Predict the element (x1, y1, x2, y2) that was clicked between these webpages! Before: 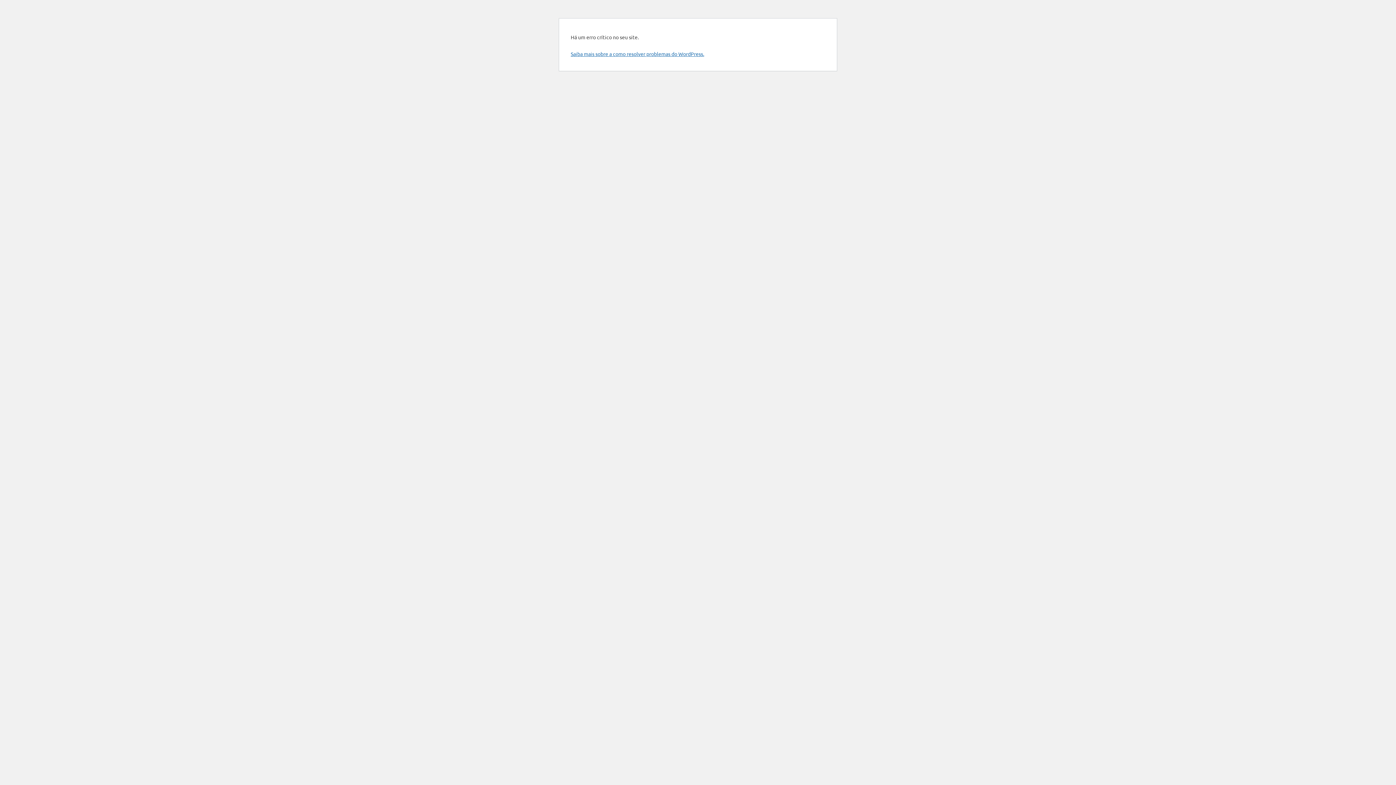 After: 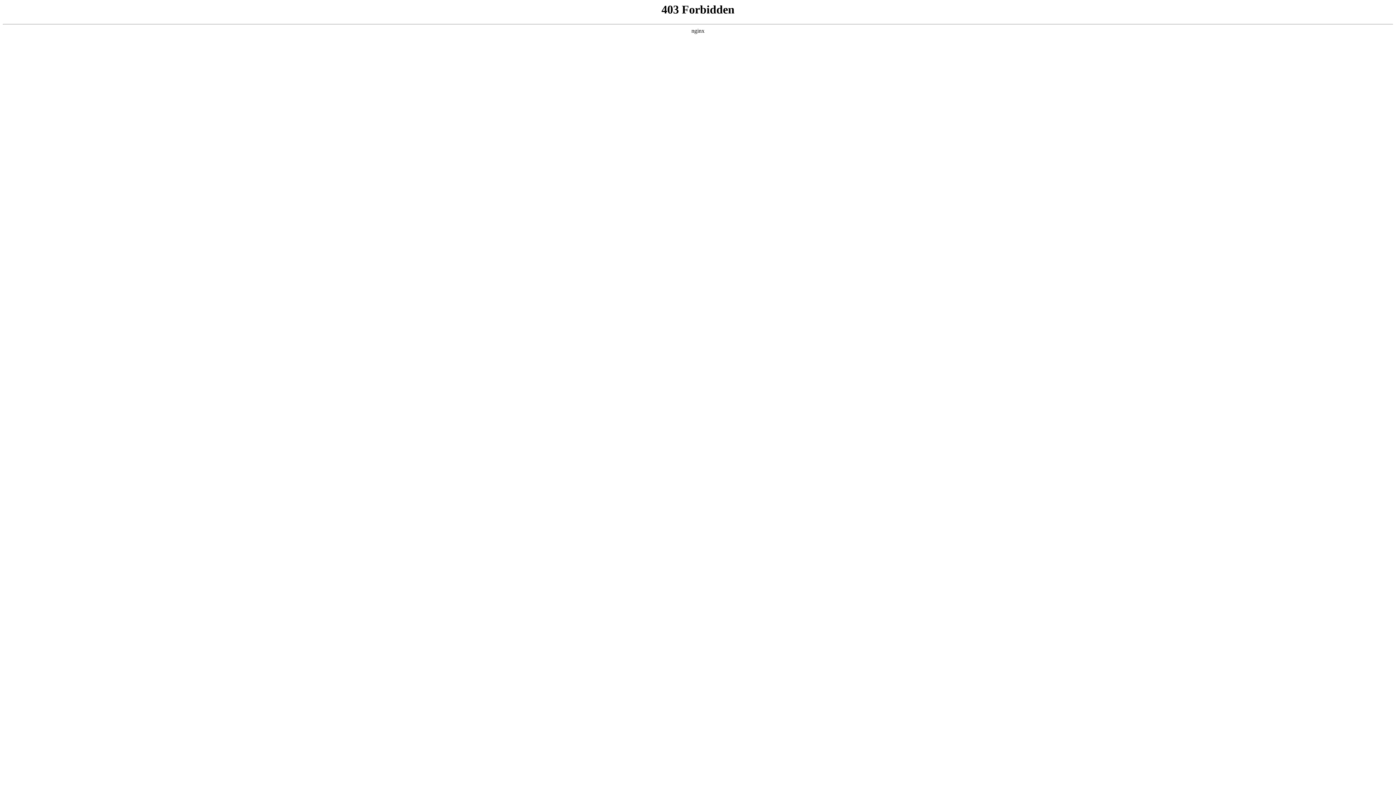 Action: bbox: (570, 50, 704, 57) label: Saiba mais sobre a como resolver problemas do WordPress.